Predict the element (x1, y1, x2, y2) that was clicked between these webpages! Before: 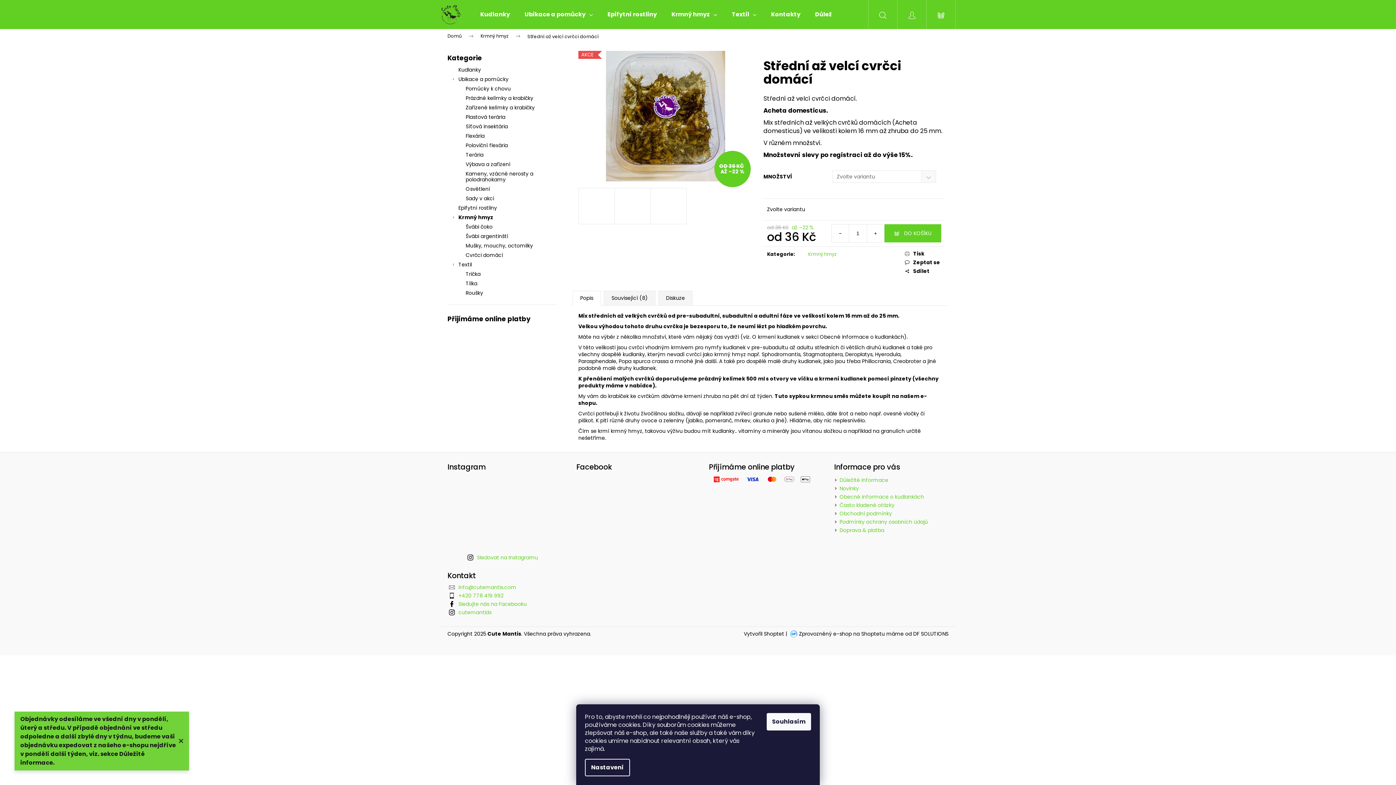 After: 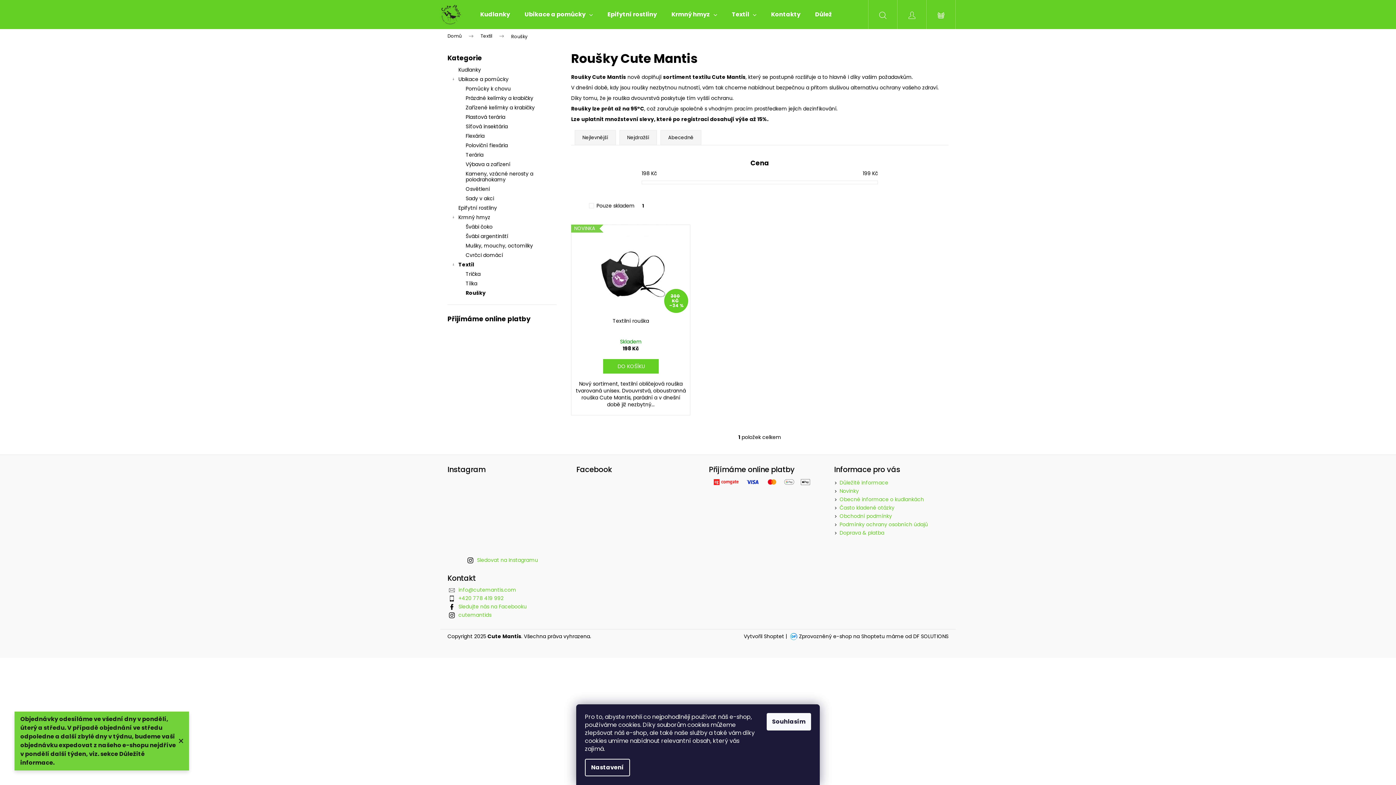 Action: bbox: (447, 288, 556, 297) label: Roušky